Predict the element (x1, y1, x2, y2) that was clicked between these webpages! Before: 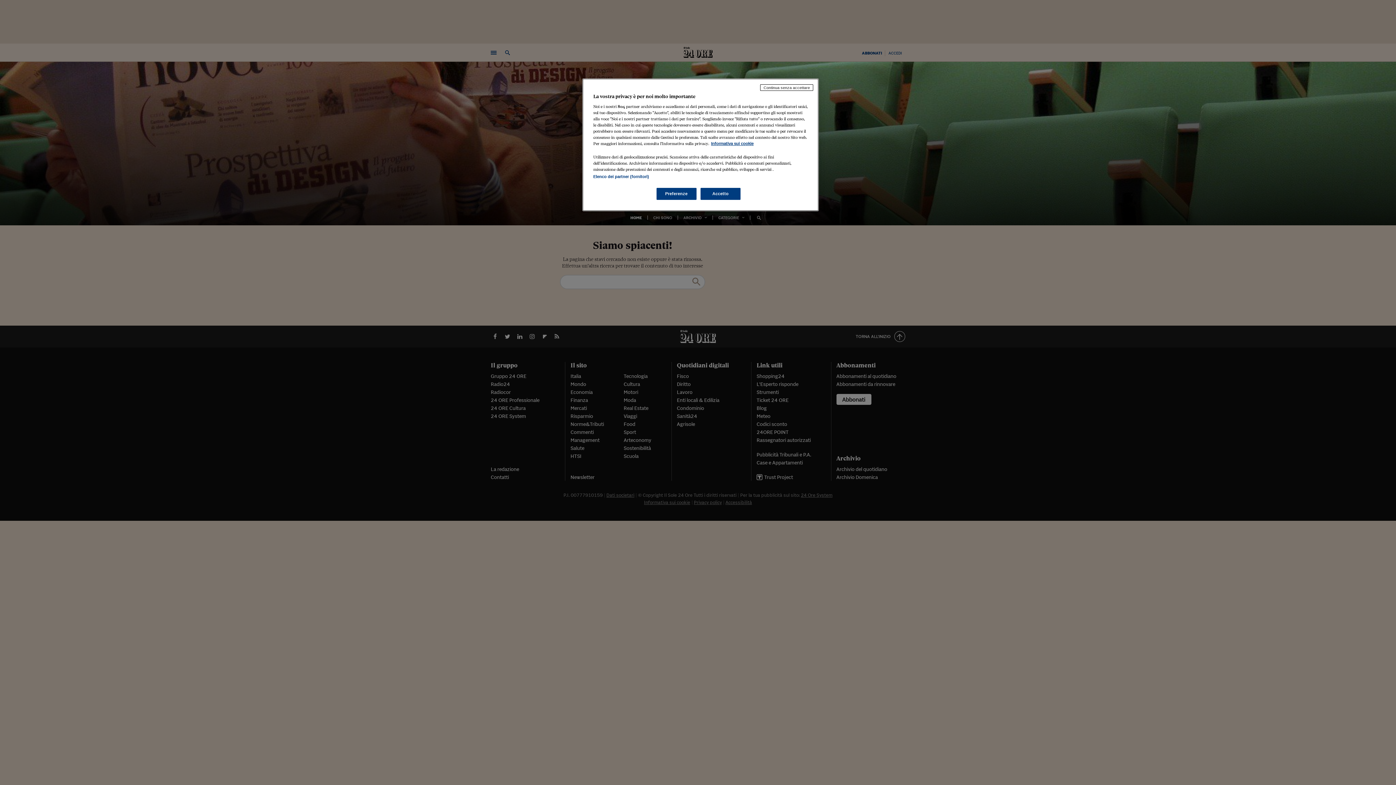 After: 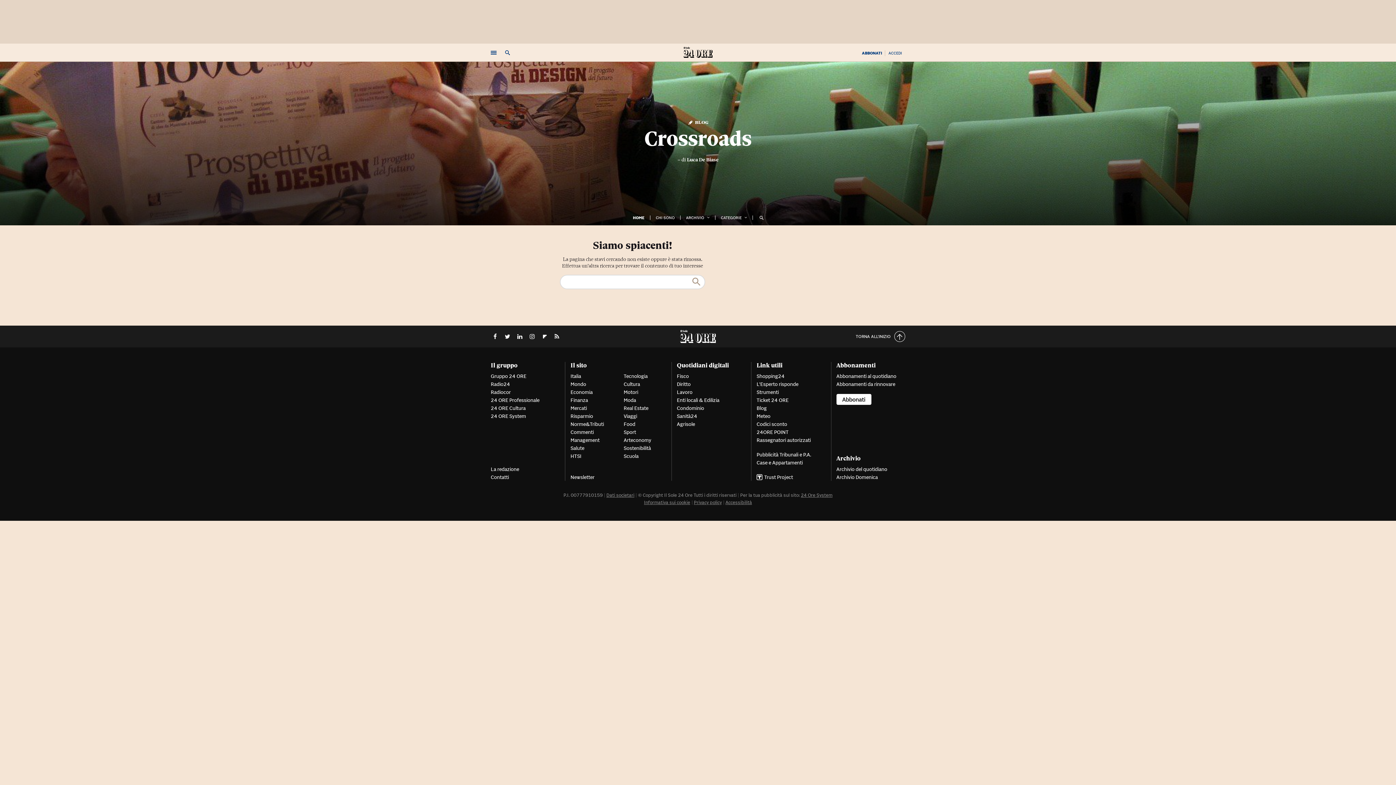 Action: bbox: (700, 188, 740, 200) label: Accetto